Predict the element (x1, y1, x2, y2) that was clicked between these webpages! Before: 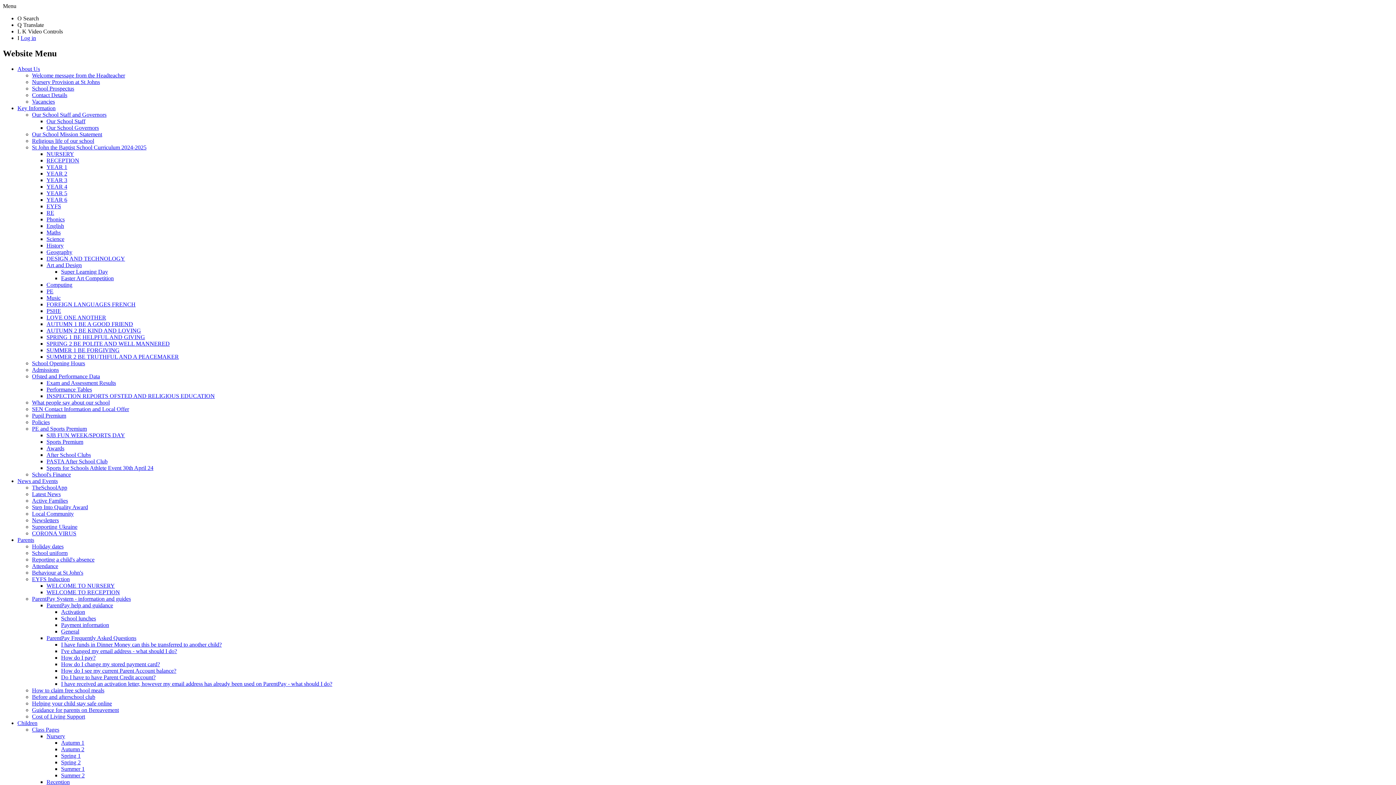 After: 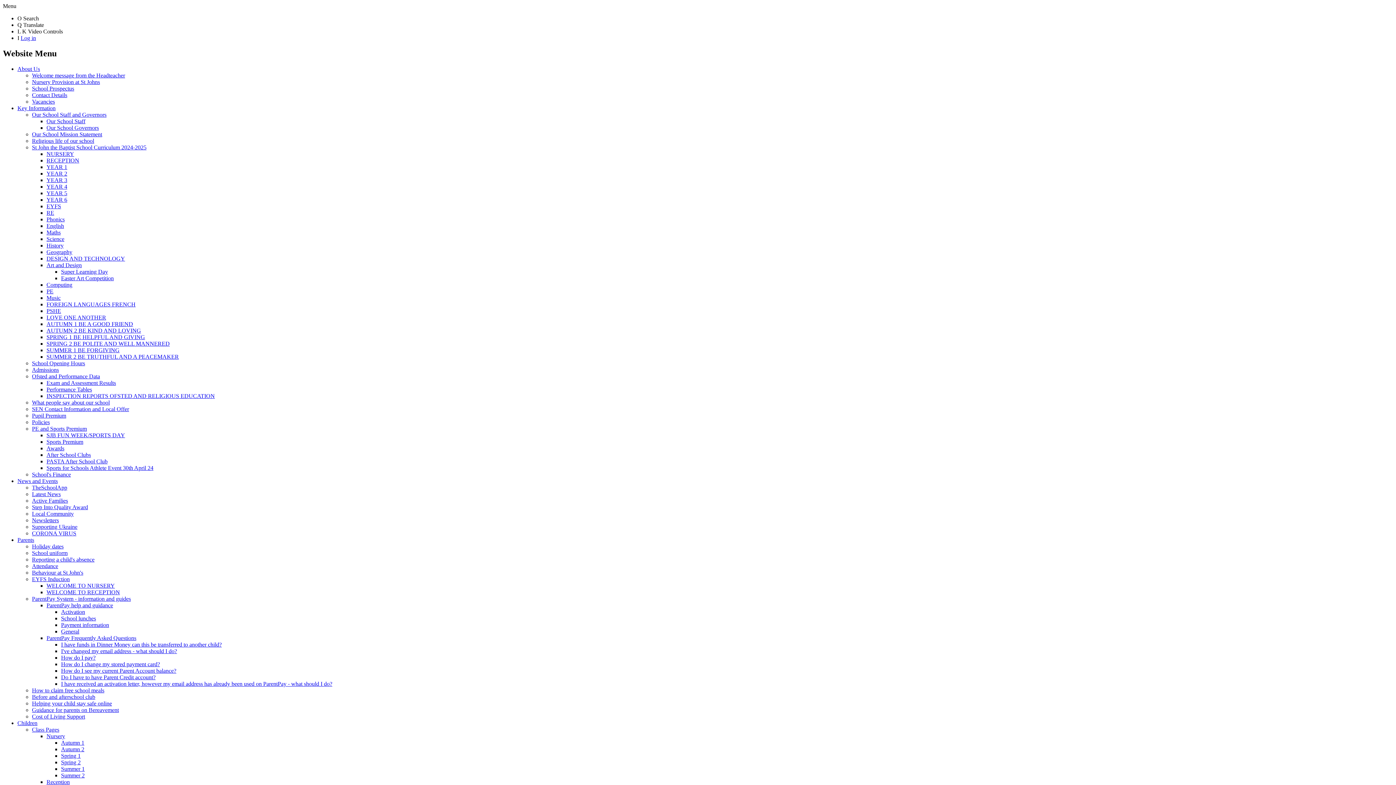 Action: label: Local Community bbox: (32, 510, 73, 517)